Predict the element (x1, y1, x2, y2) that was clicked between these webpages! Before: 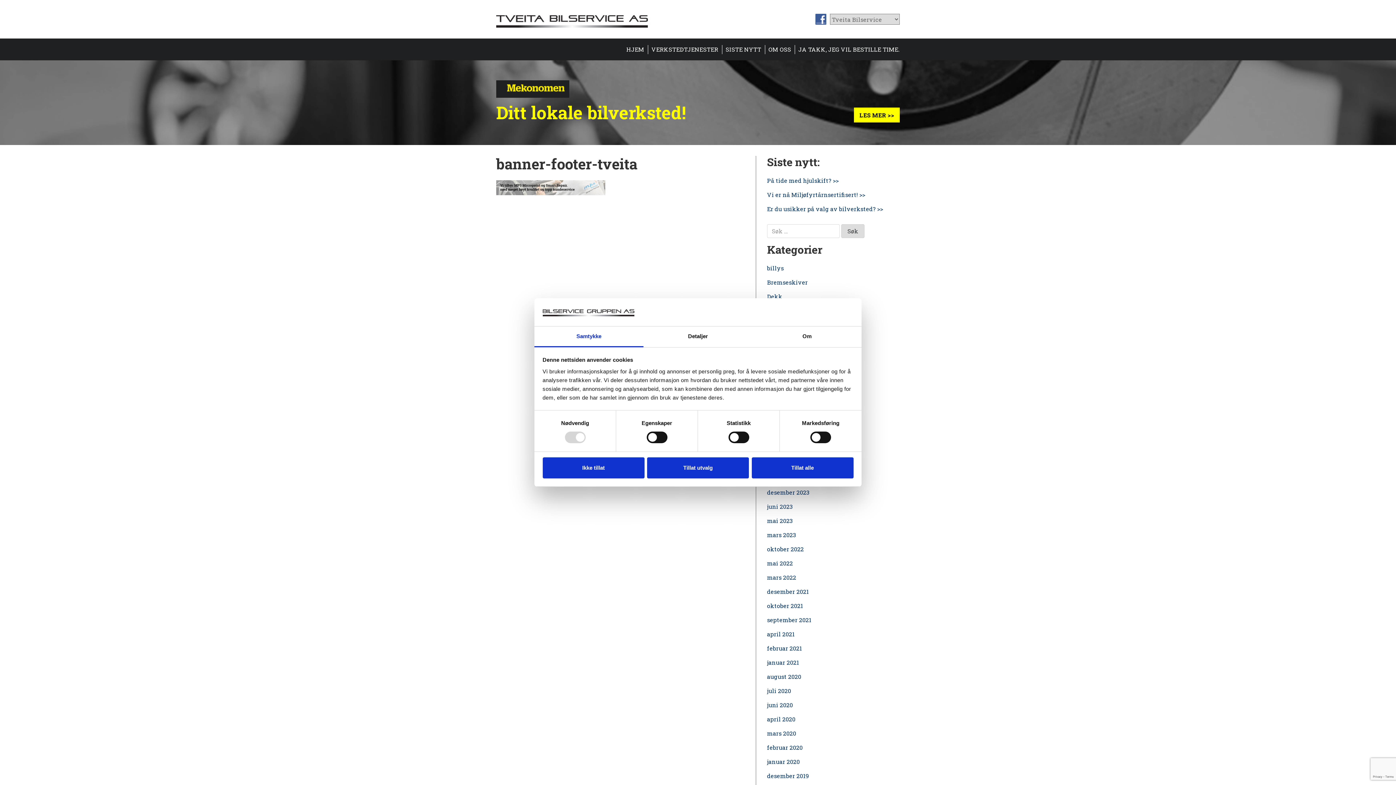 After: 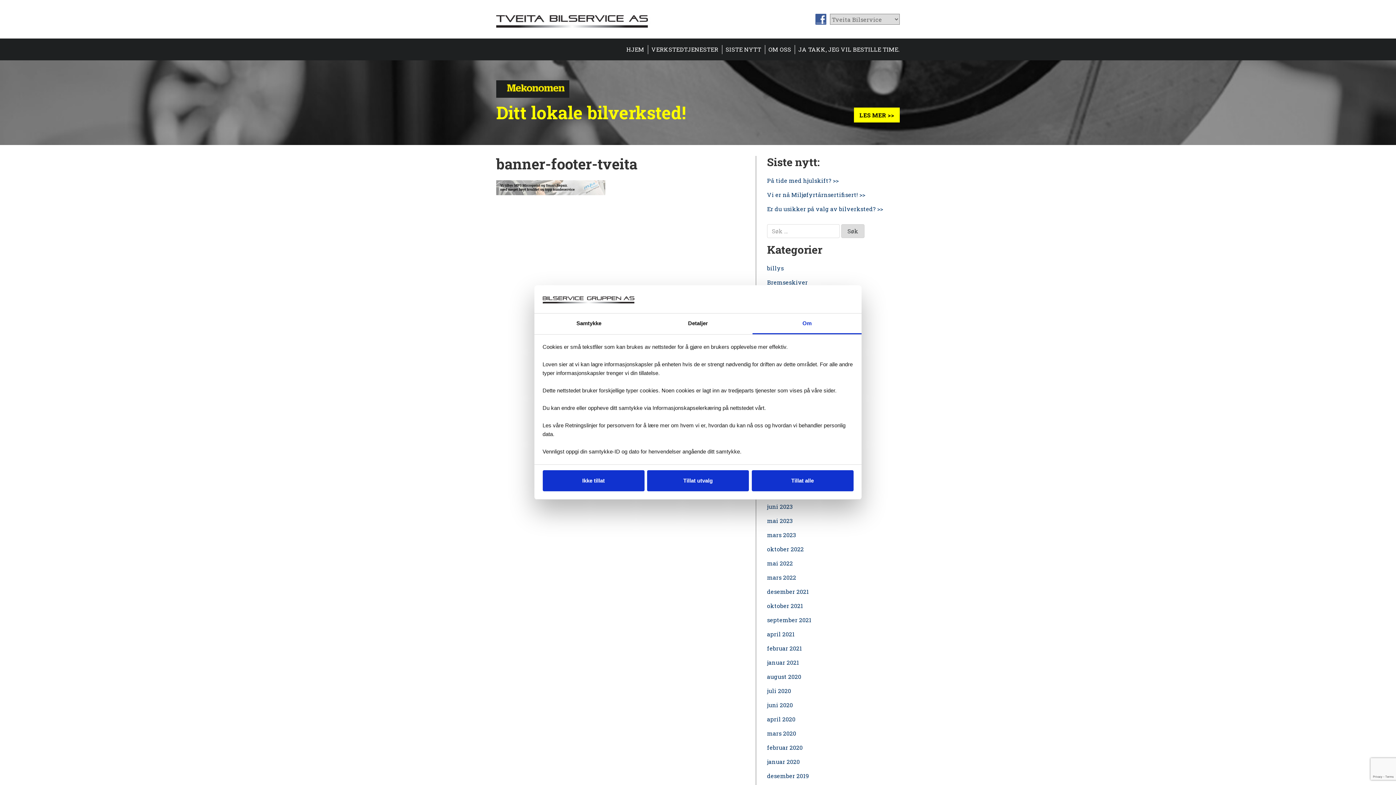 Action: label: Om bbox: (752, 326, 861, 347)